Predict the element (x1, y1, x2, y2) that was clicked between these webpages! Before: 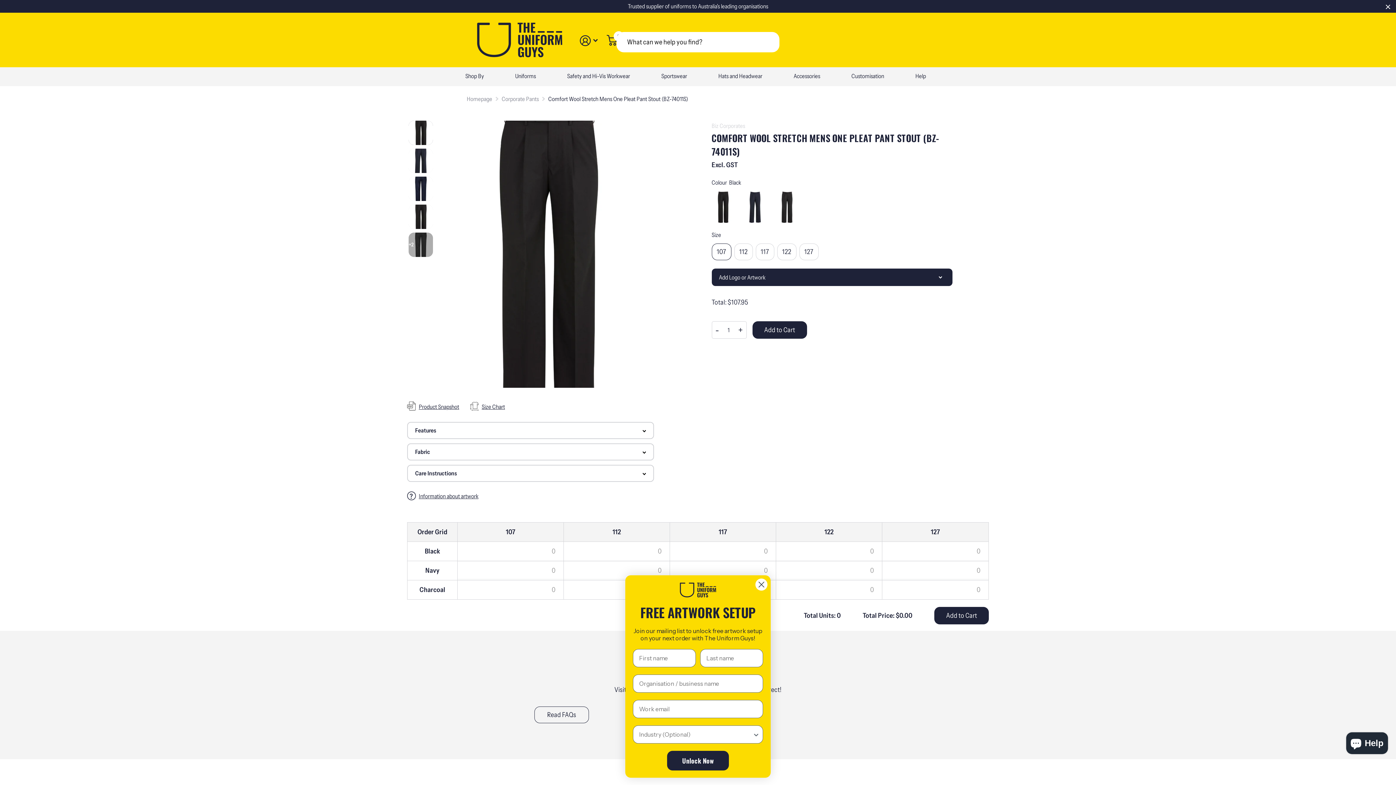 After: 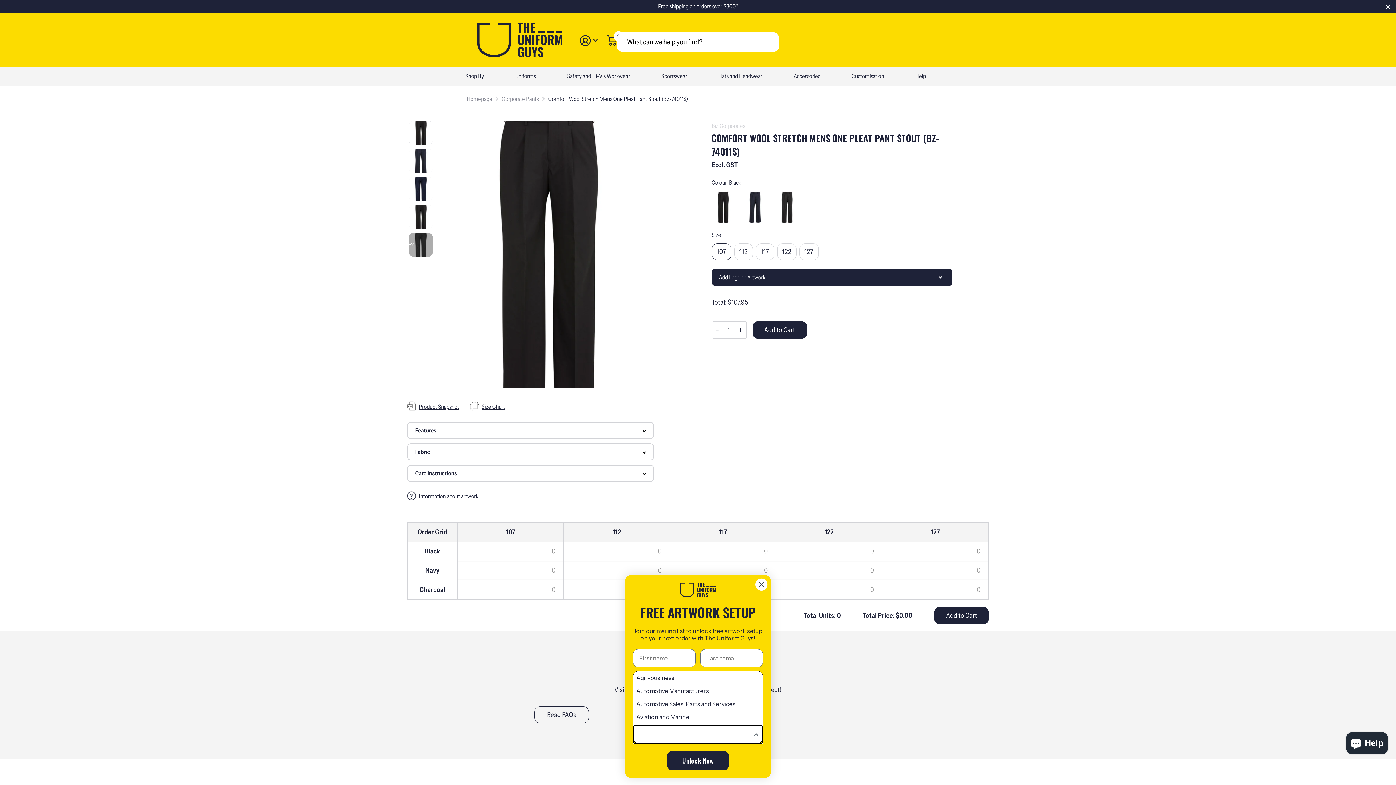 Action: bbox: (752, 726, 760, 743) label: Show Options